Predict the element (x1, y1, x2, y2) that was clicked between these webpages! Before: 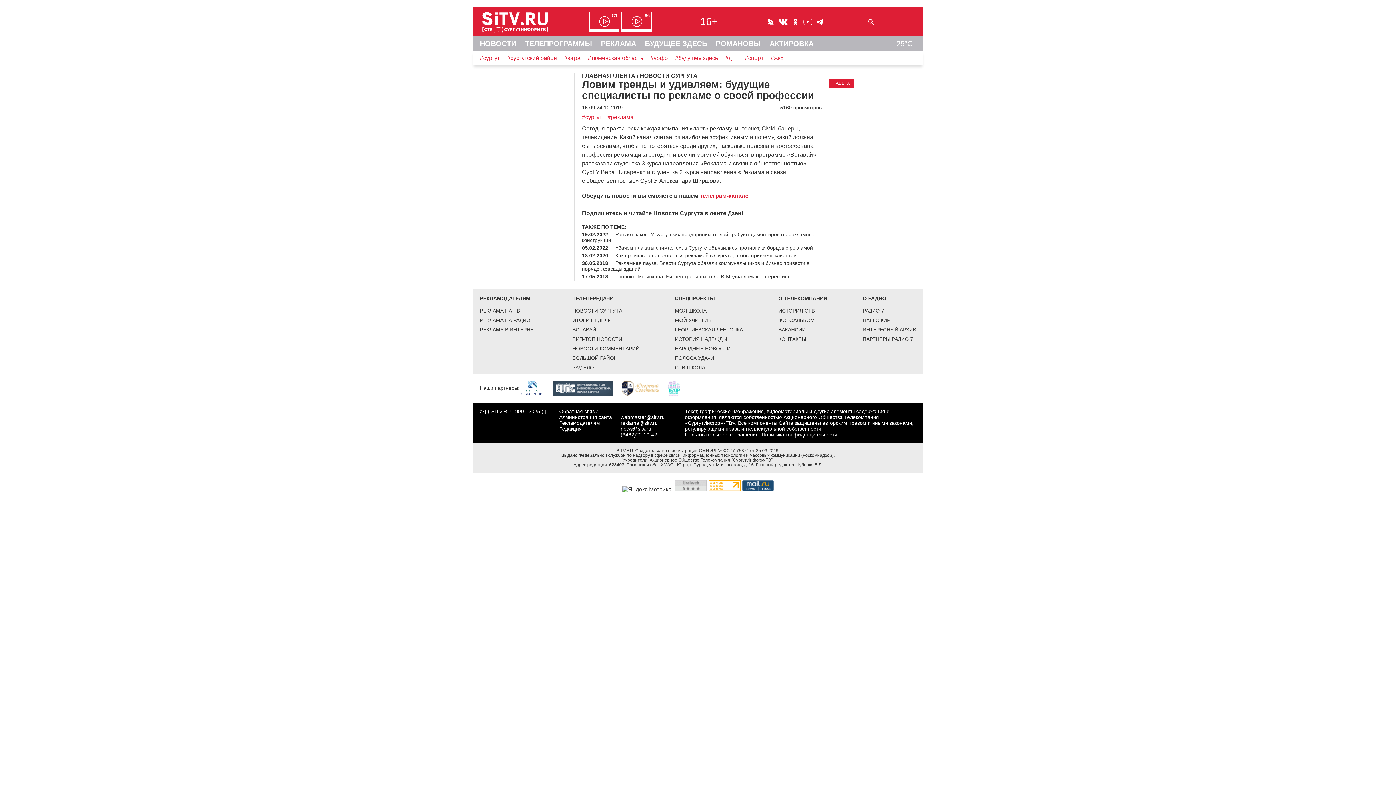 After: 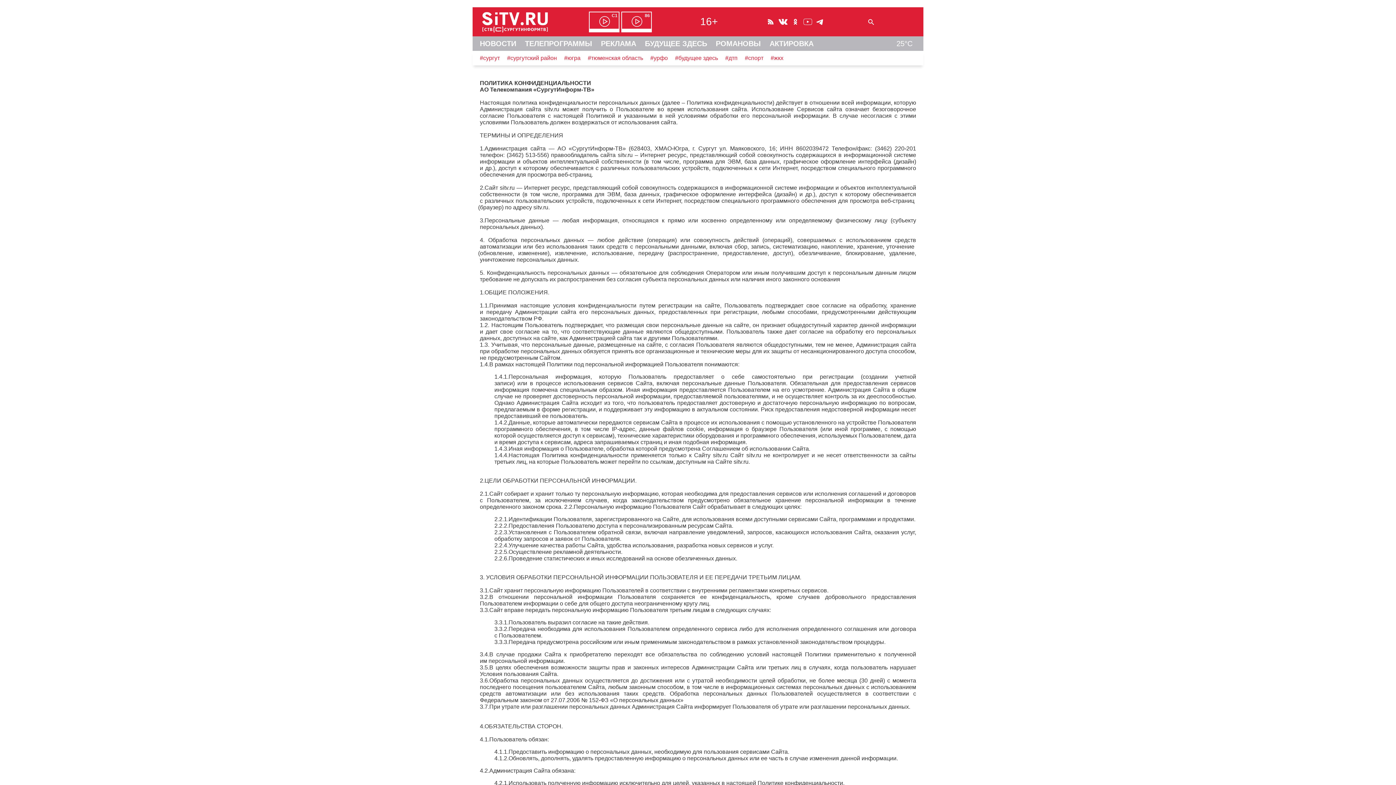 Action: label: Политика конфиденциальности. bbox: (761, 432, 838, 437)